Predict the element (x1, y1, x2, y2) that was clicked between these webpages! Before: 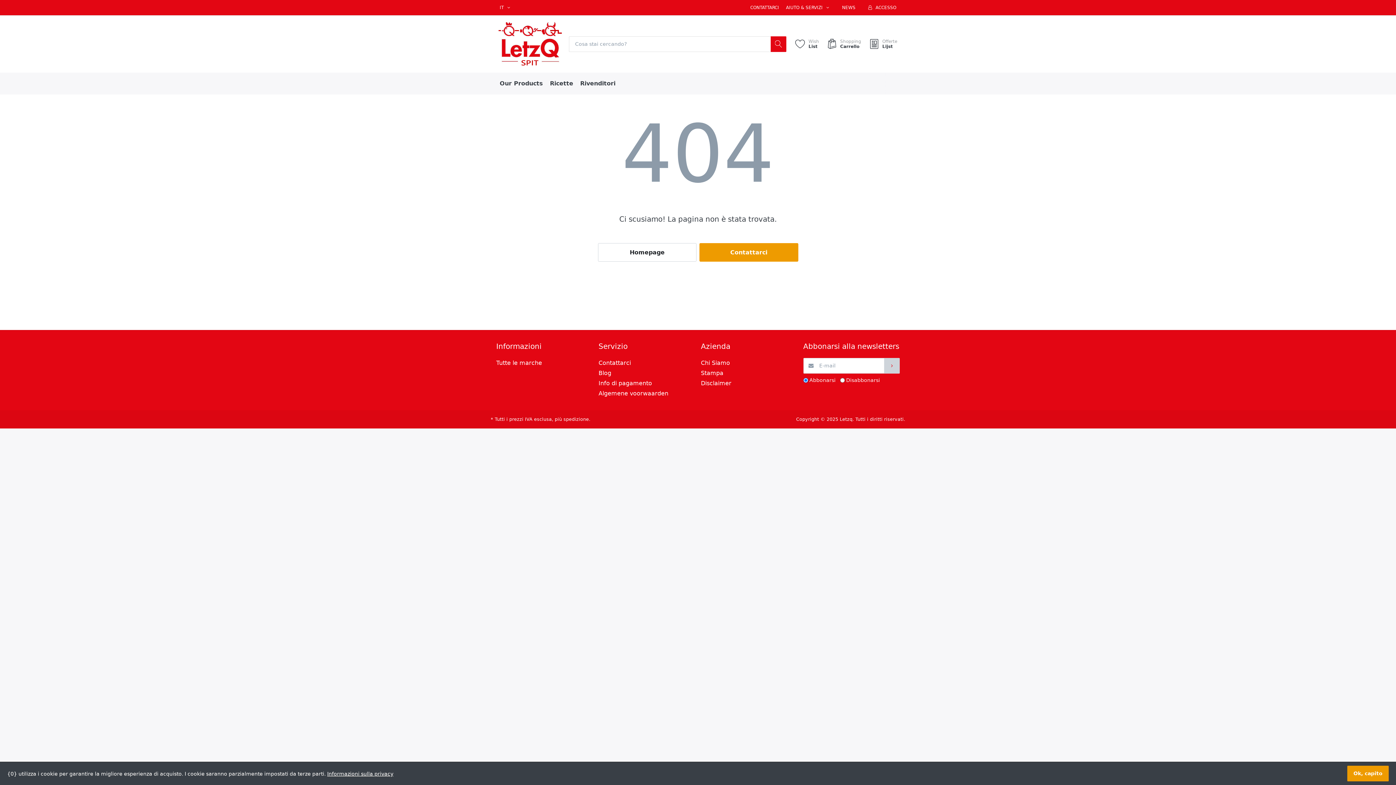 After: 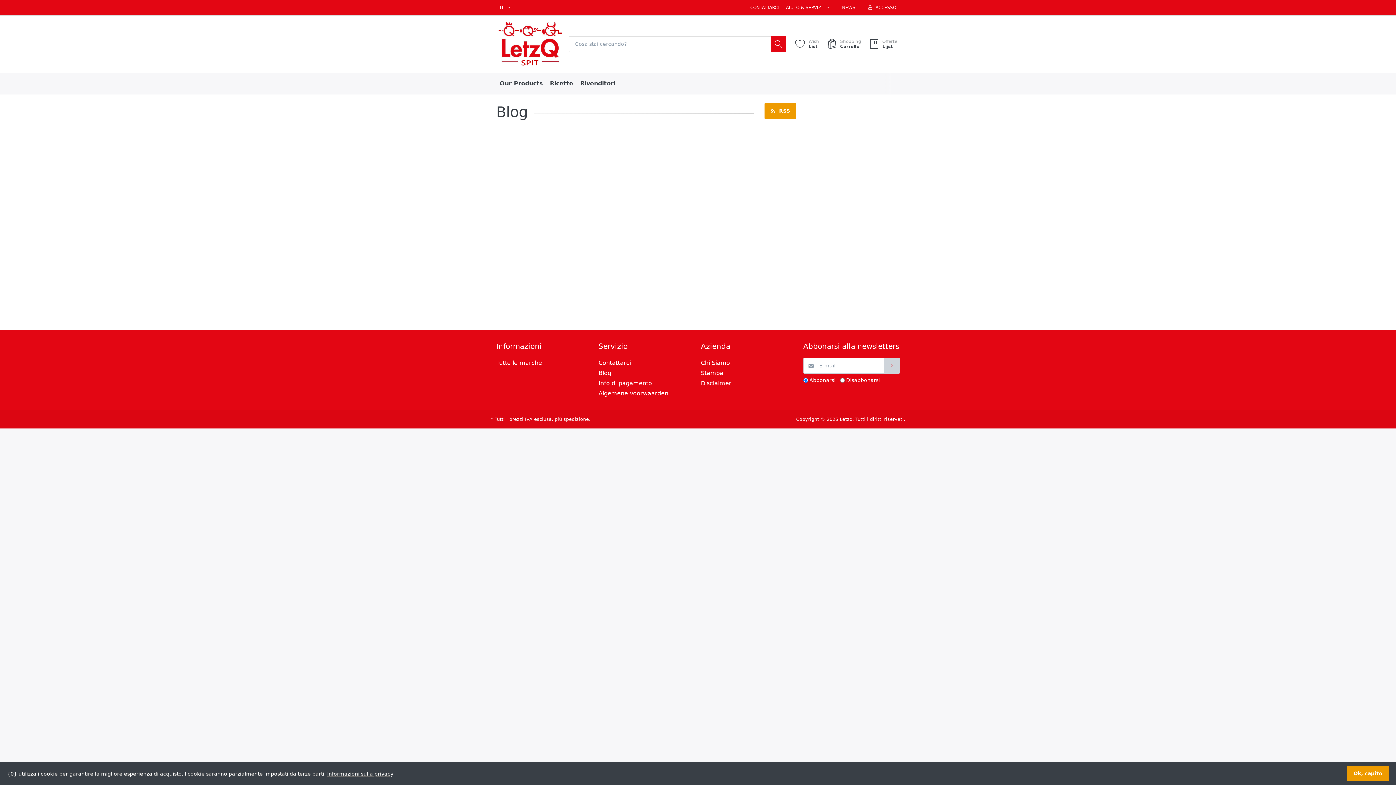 Action: label: Blog bbox: (598, 368, 695, 378)